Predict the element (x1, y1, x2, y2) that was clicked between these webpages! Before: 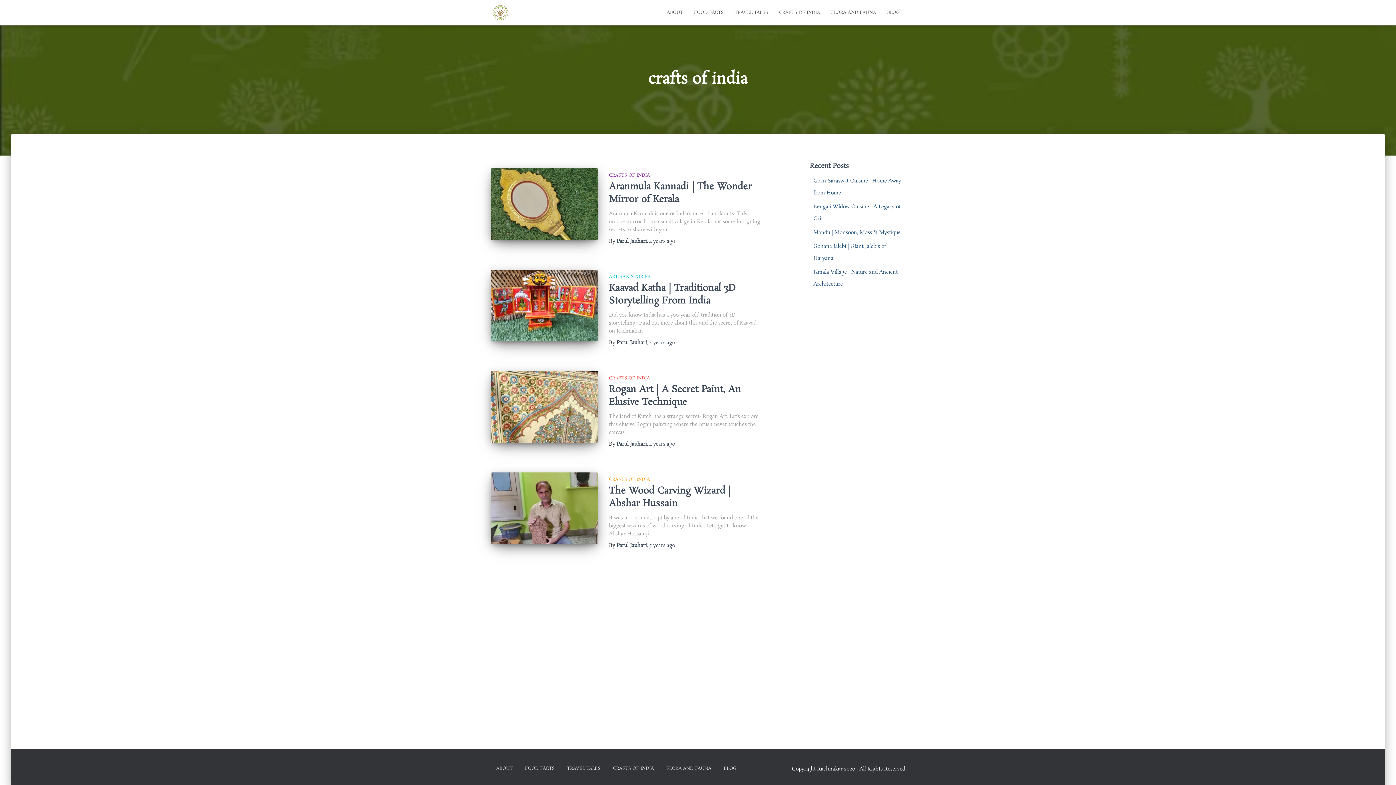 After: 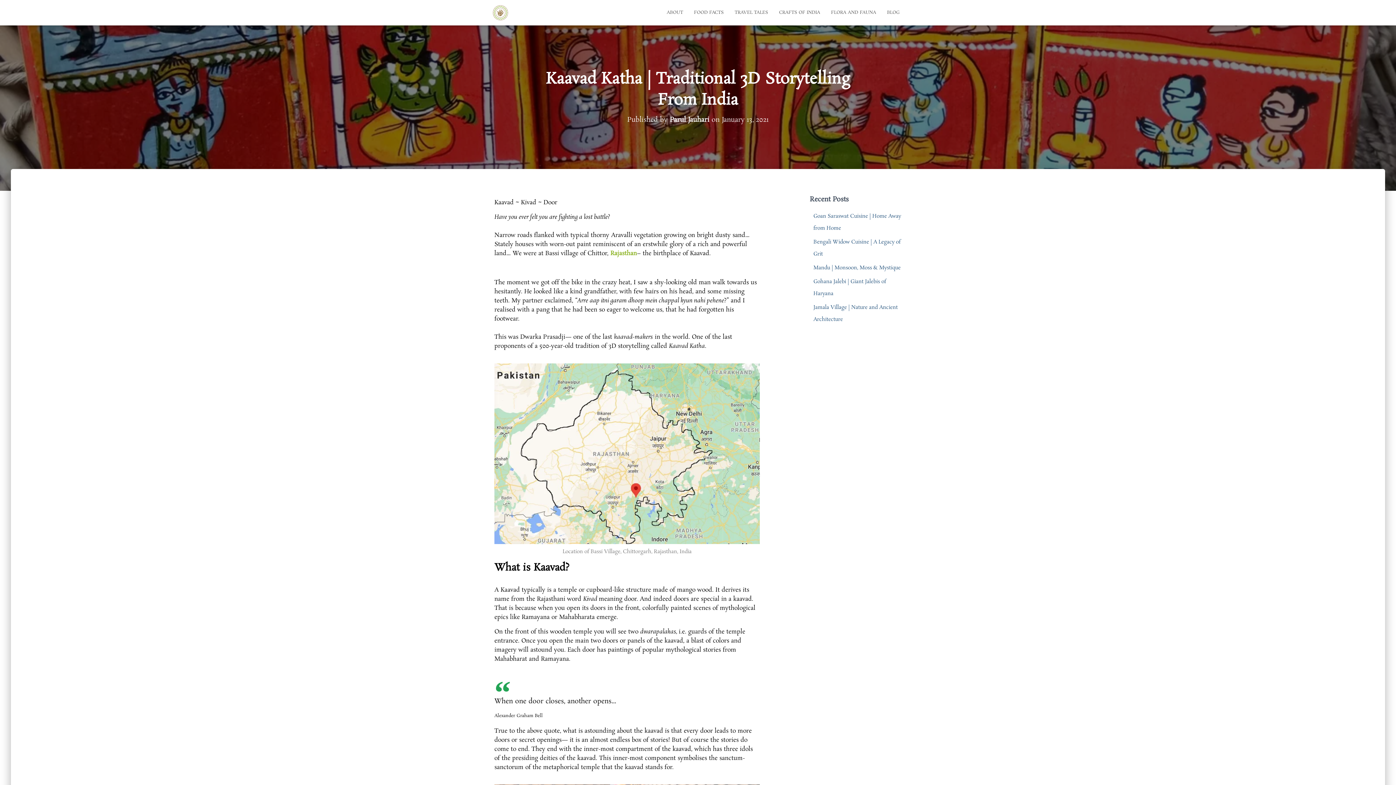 Action: bbox: (490, 269, 598, 341)